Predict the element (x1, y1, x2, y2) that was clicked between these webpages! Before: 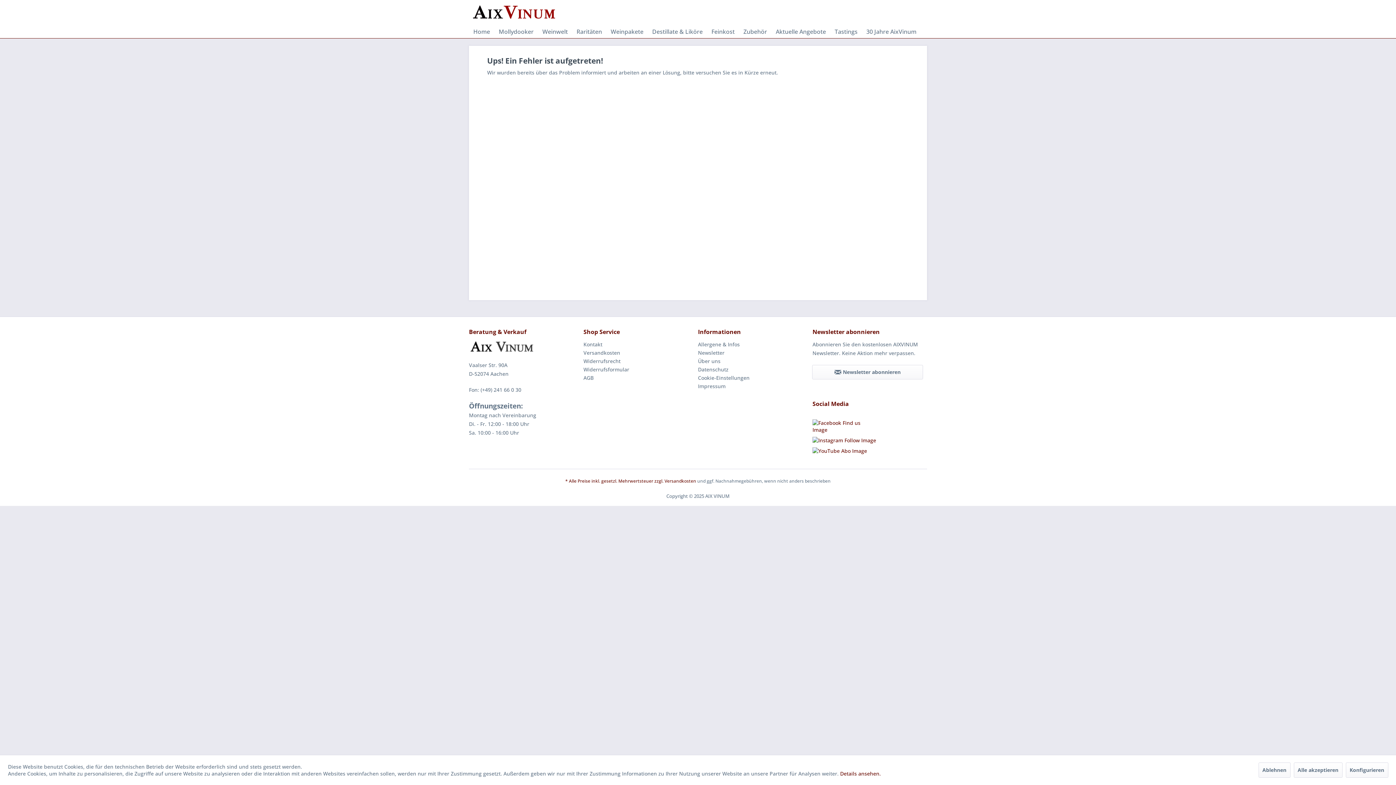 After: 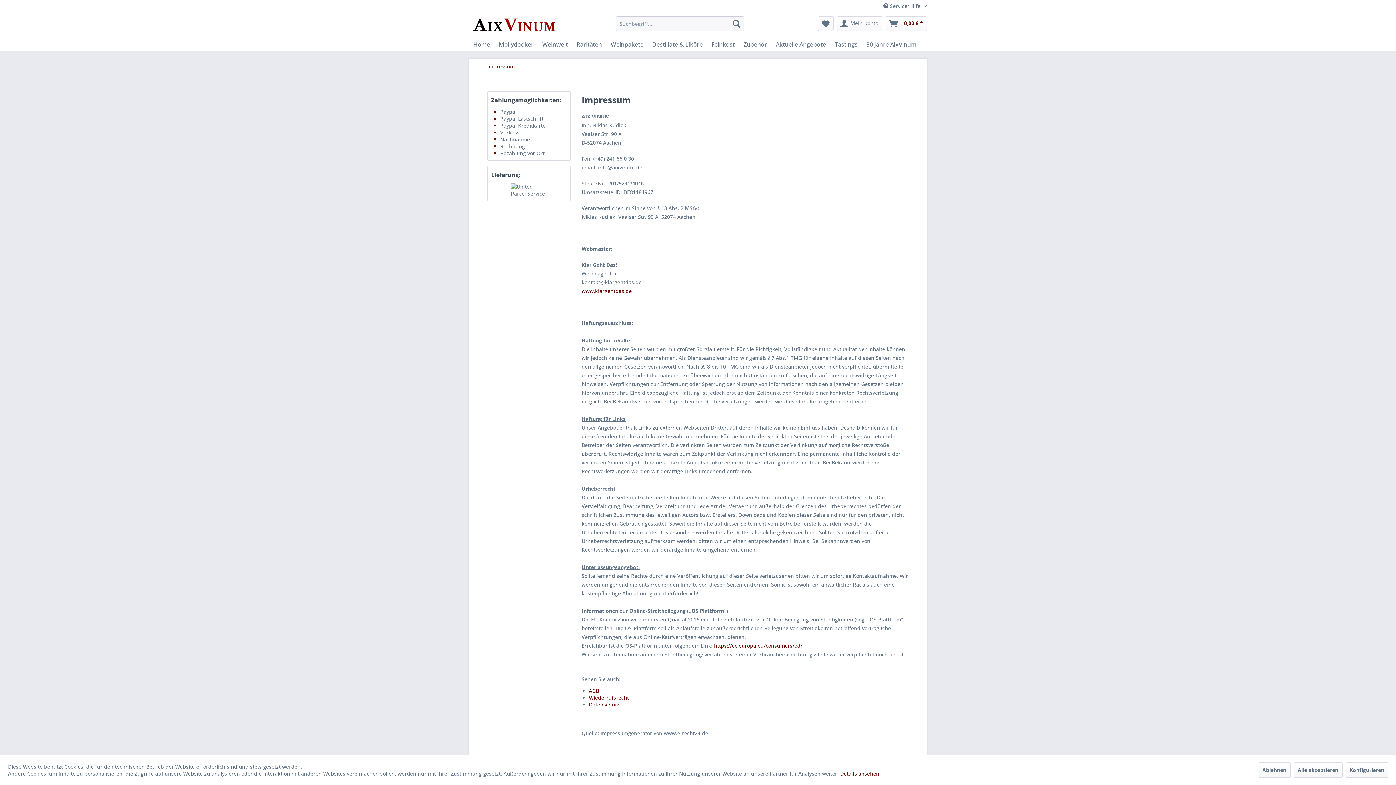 Action: label: Impressum bbox: (698, 382, 809, 390)